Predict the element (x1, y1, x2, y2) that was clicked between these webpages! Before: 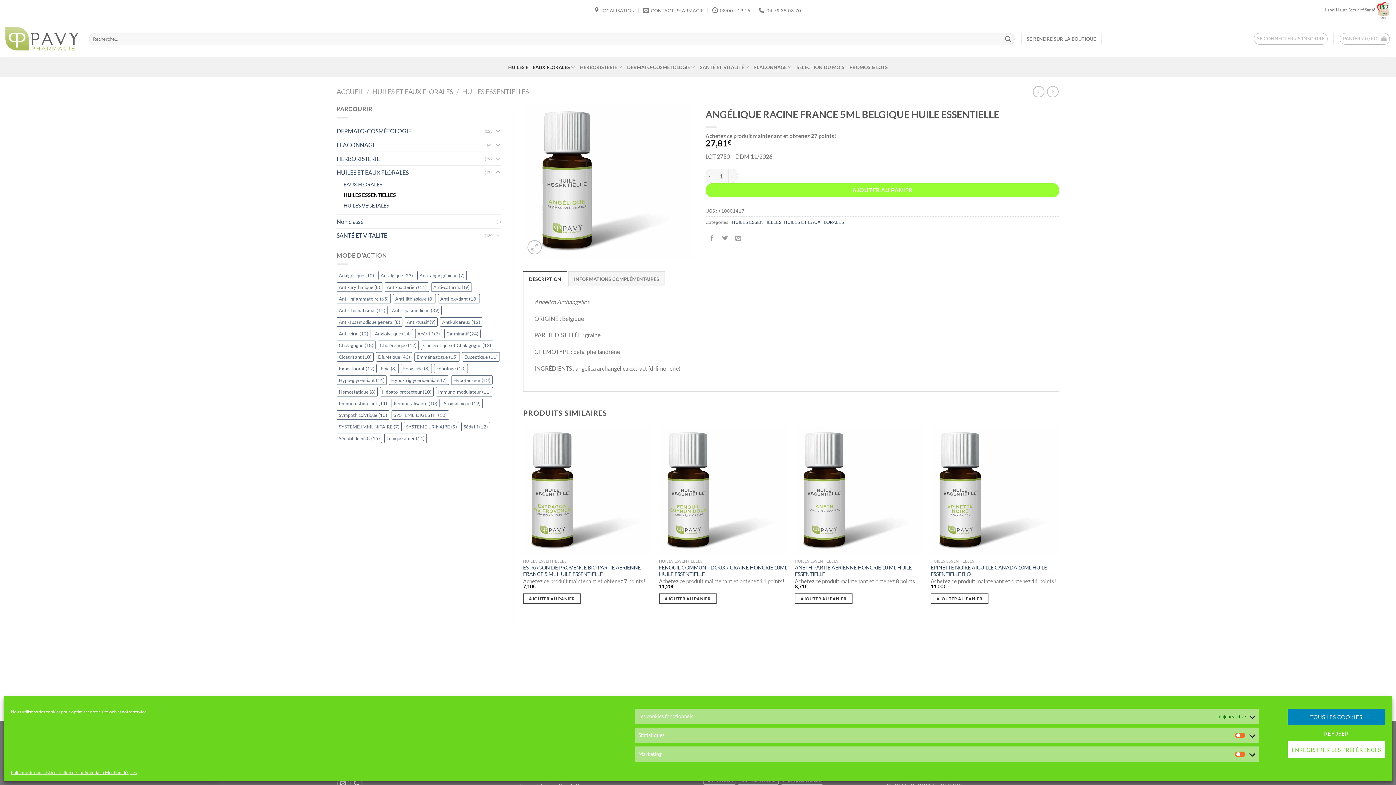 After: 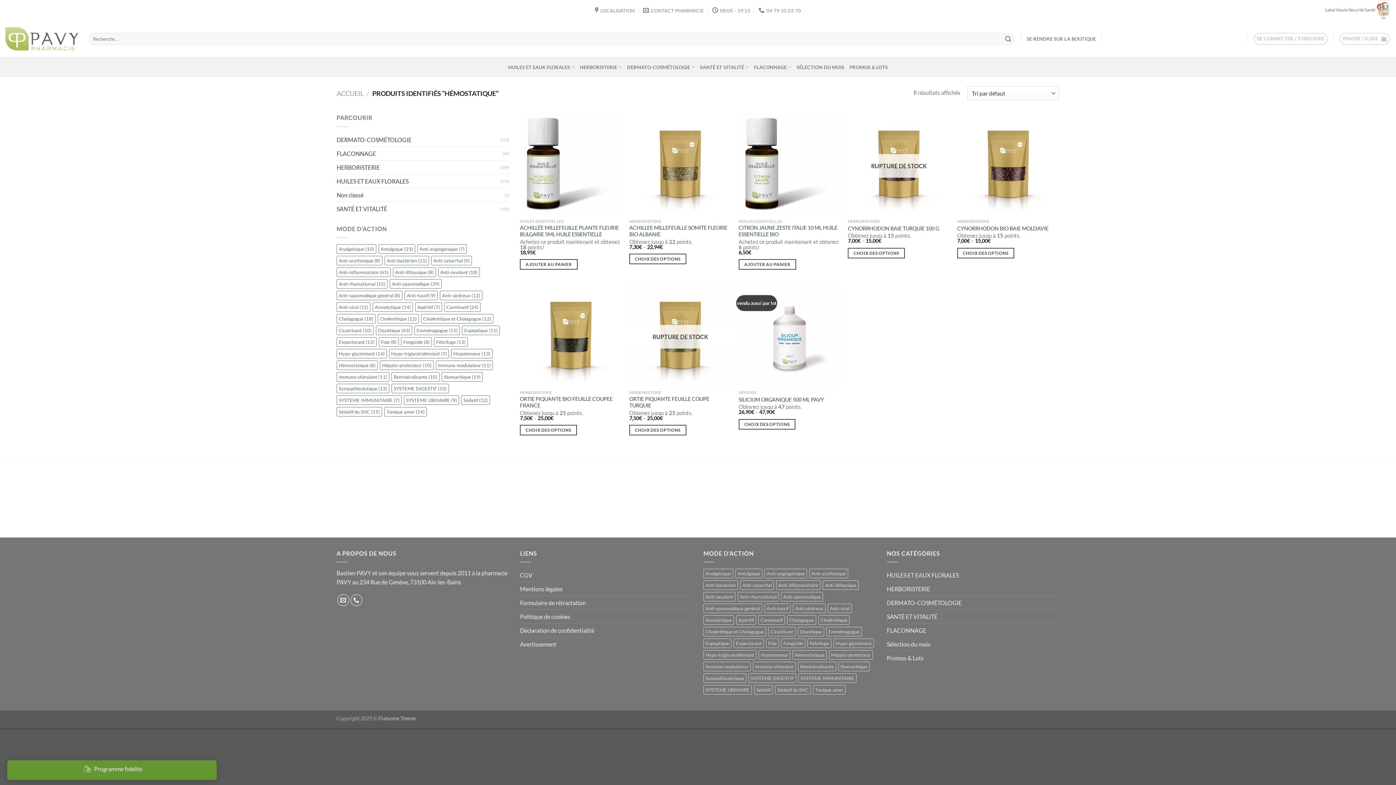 Action: label: Hémostatique (8 éléments) bbox: (336, 387, 377, 396)